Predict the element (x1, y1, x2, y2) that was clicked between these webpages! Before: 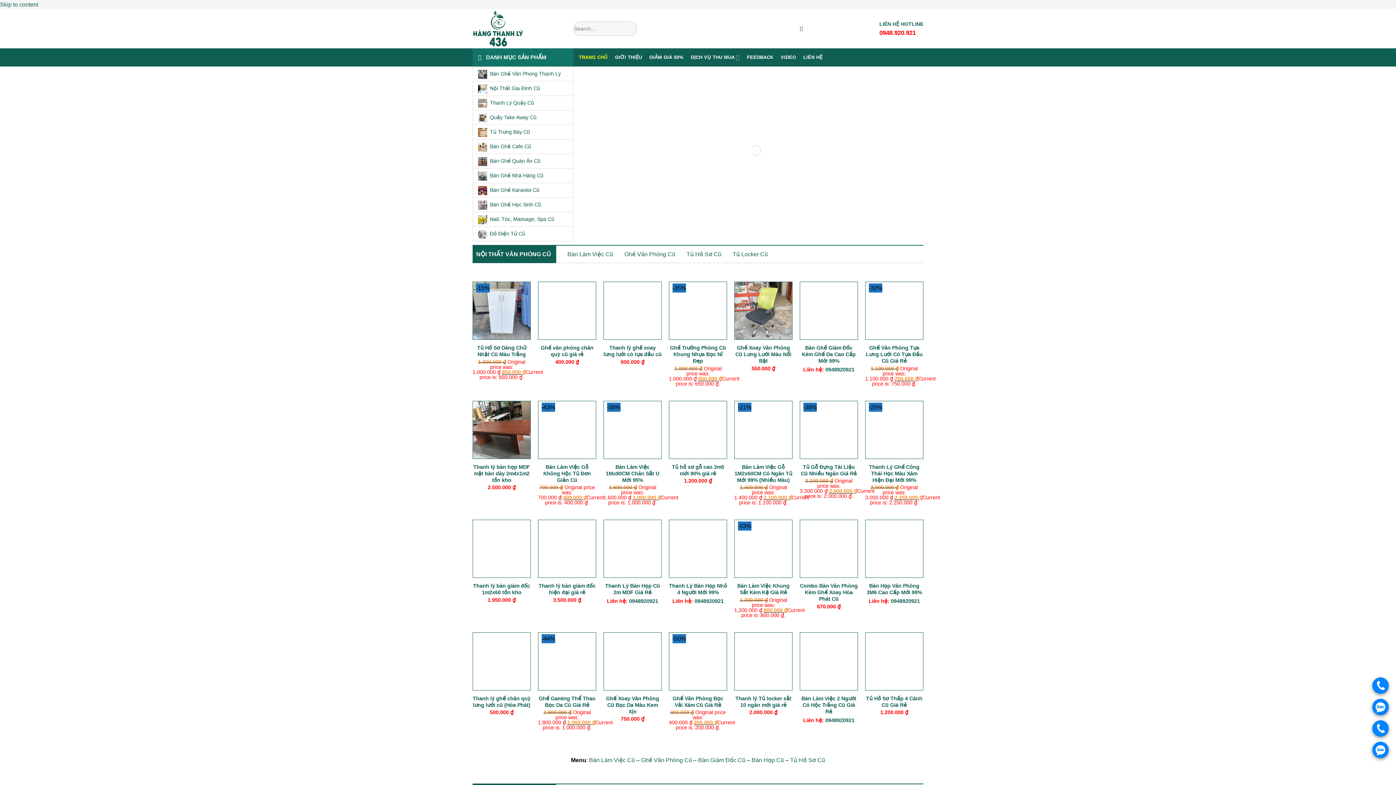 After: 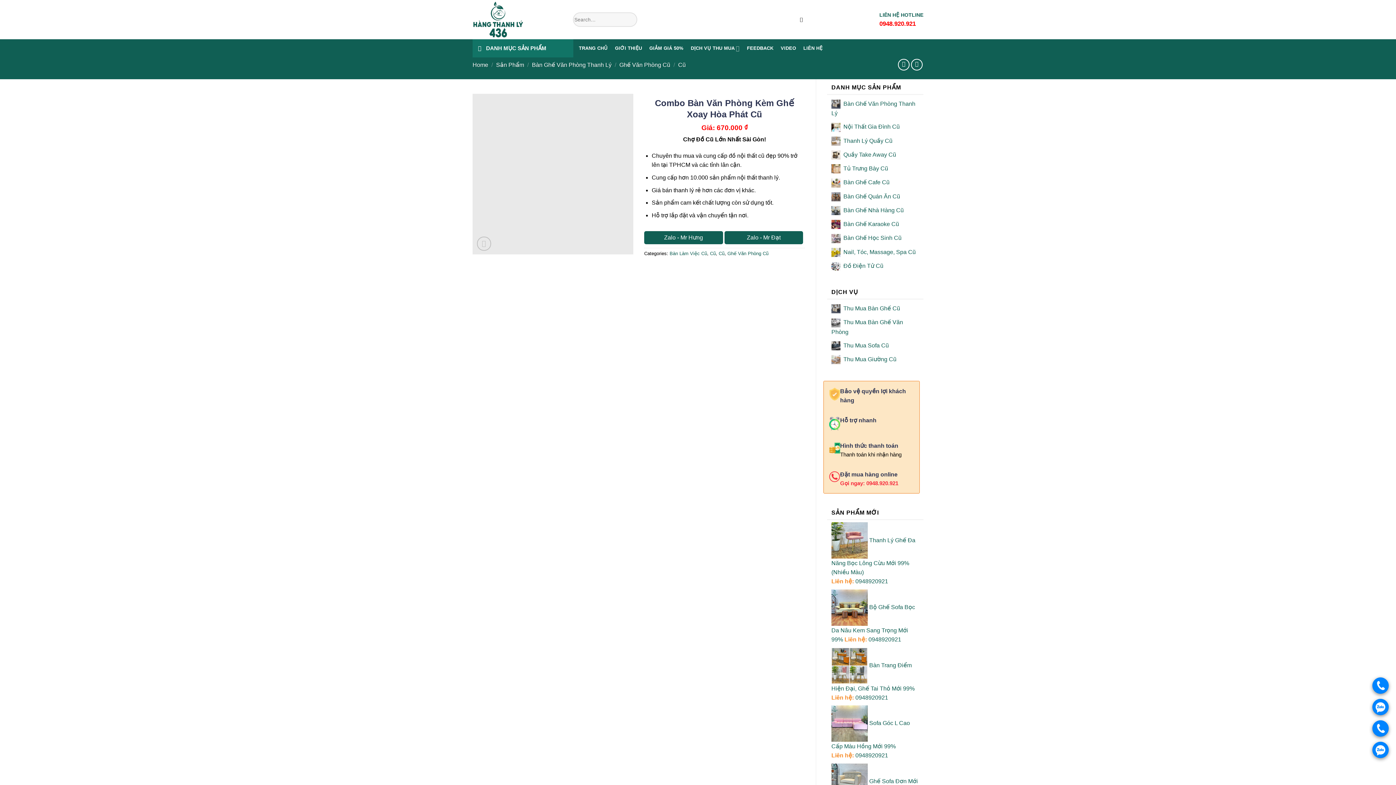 Action: bbox: (800, 520, 857, 577)